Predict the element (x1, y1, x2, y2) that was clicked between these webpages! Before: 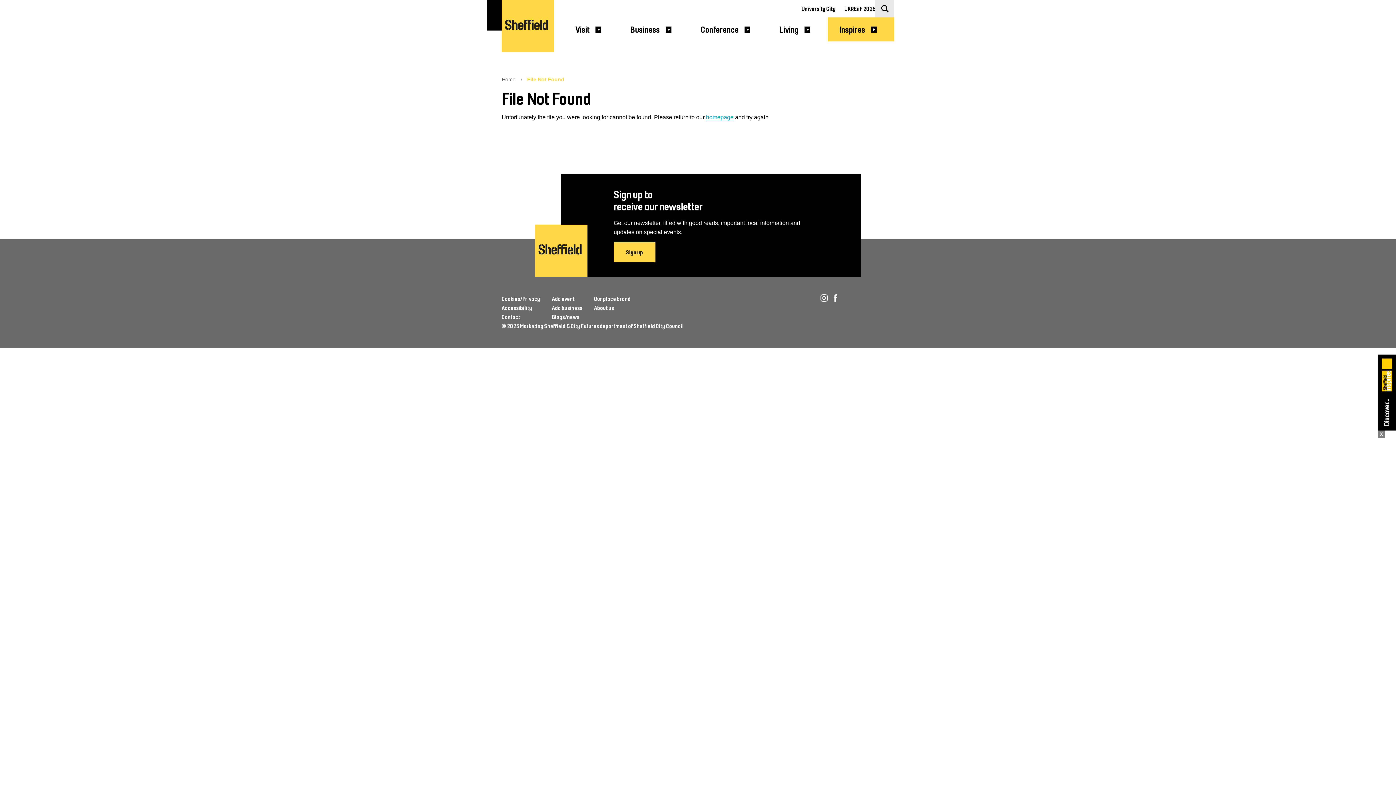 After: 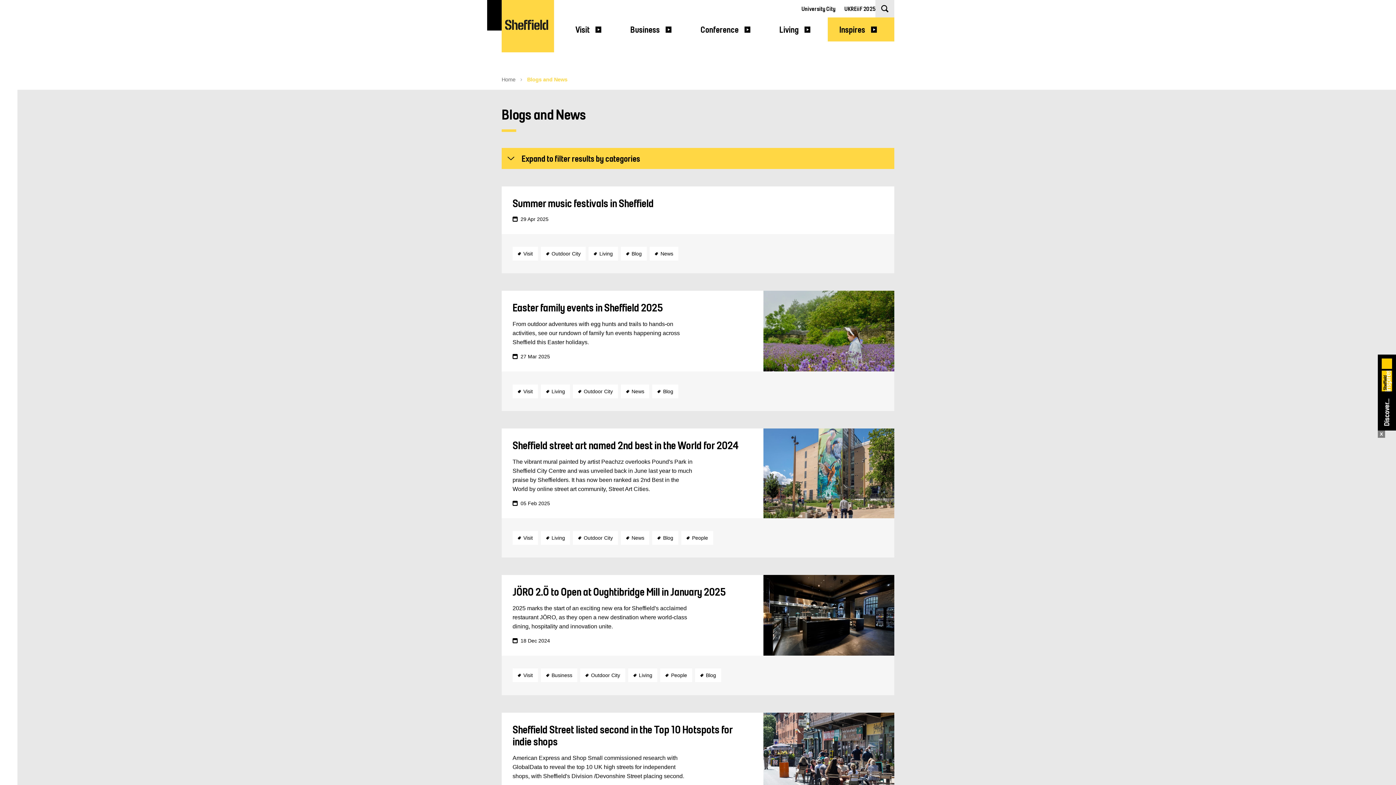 Action: label: Blogs/news bbox: (552, 313, 579, 320)